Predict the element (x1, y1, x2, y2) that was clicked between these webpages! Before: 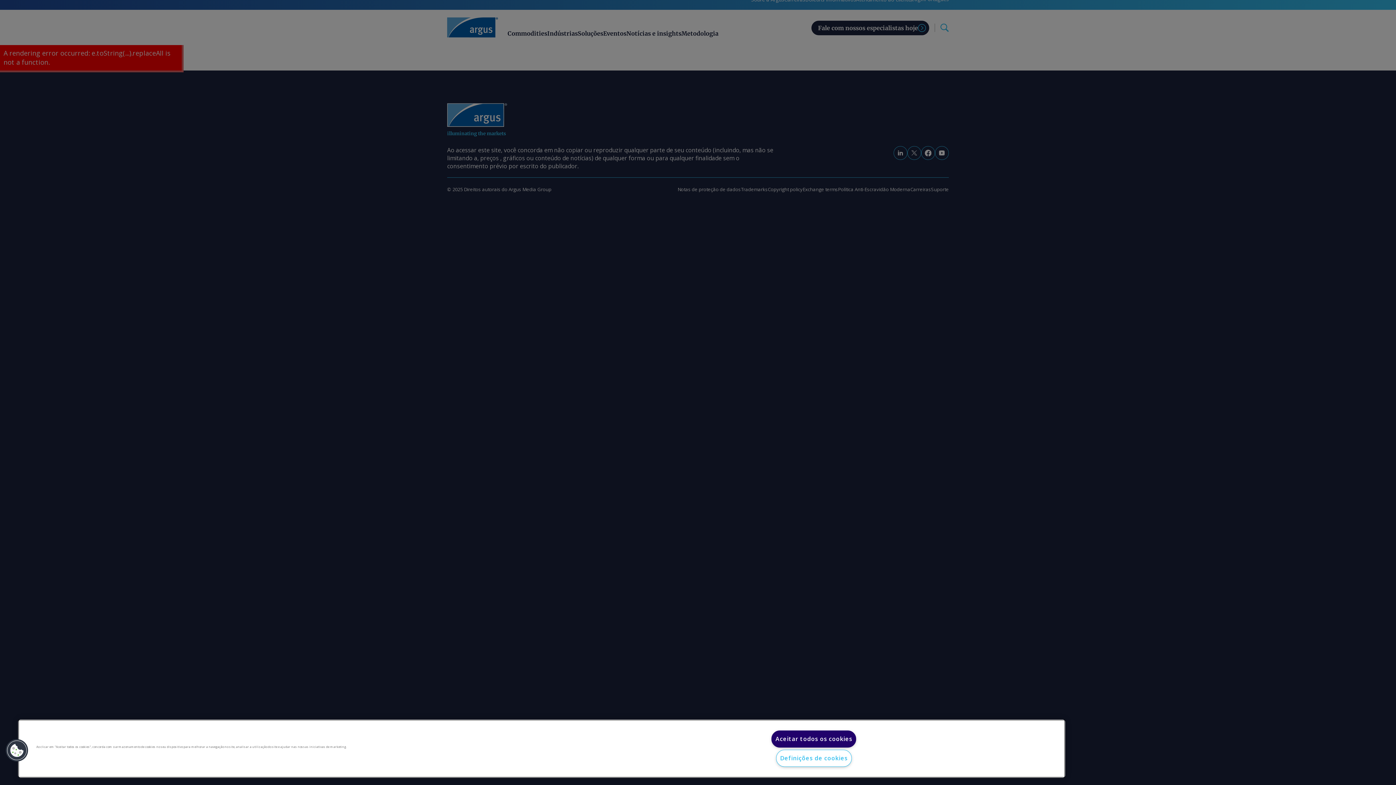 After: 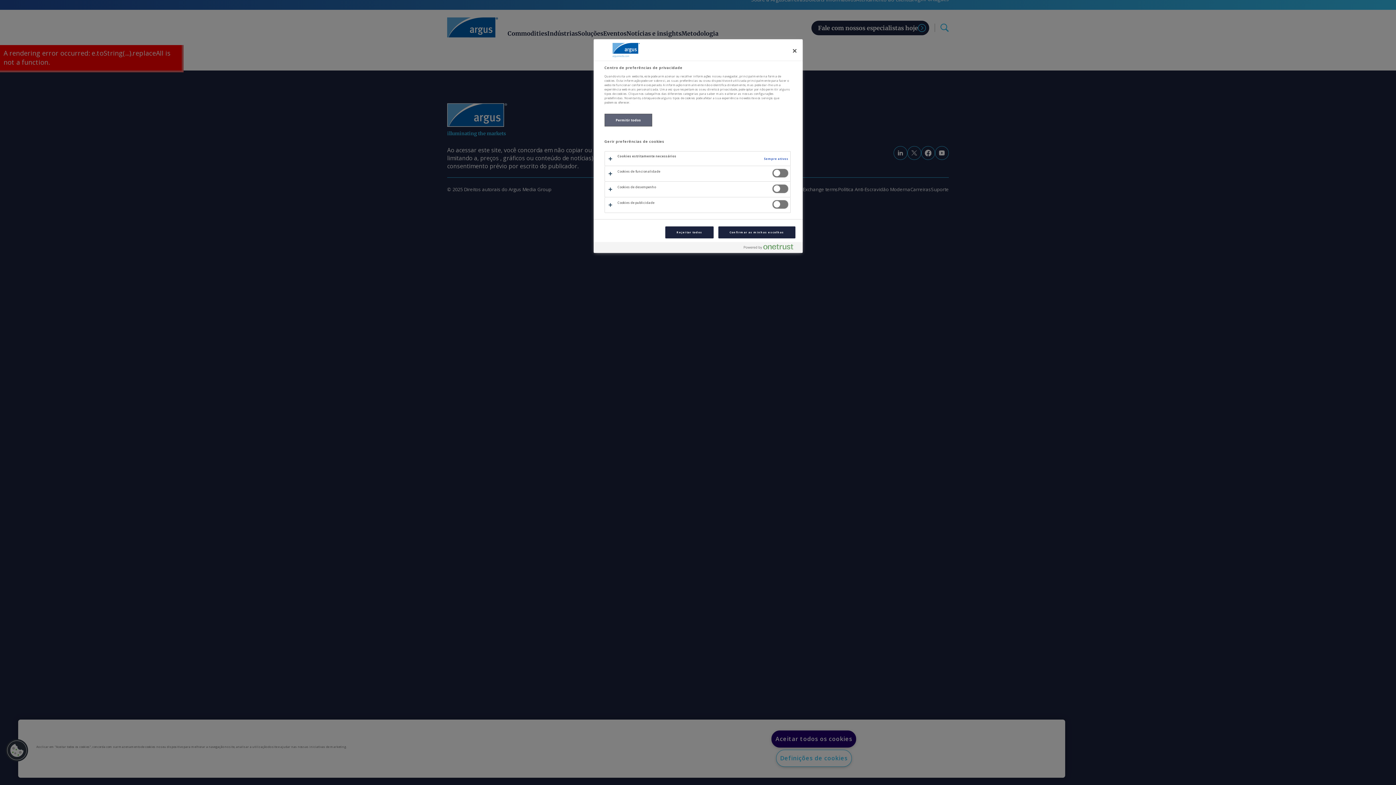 Action: bbox: (776, 750, 851, 767) label: Definições de cookies